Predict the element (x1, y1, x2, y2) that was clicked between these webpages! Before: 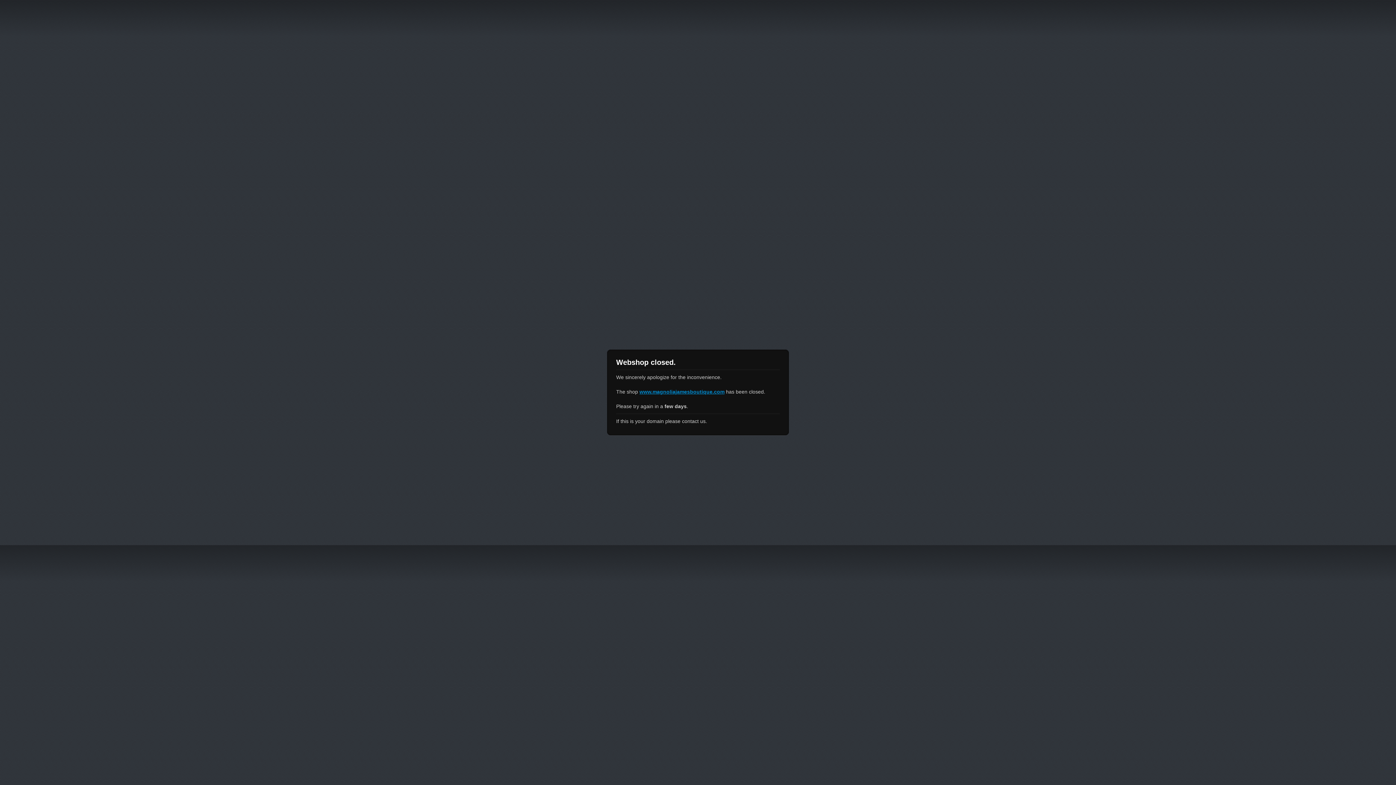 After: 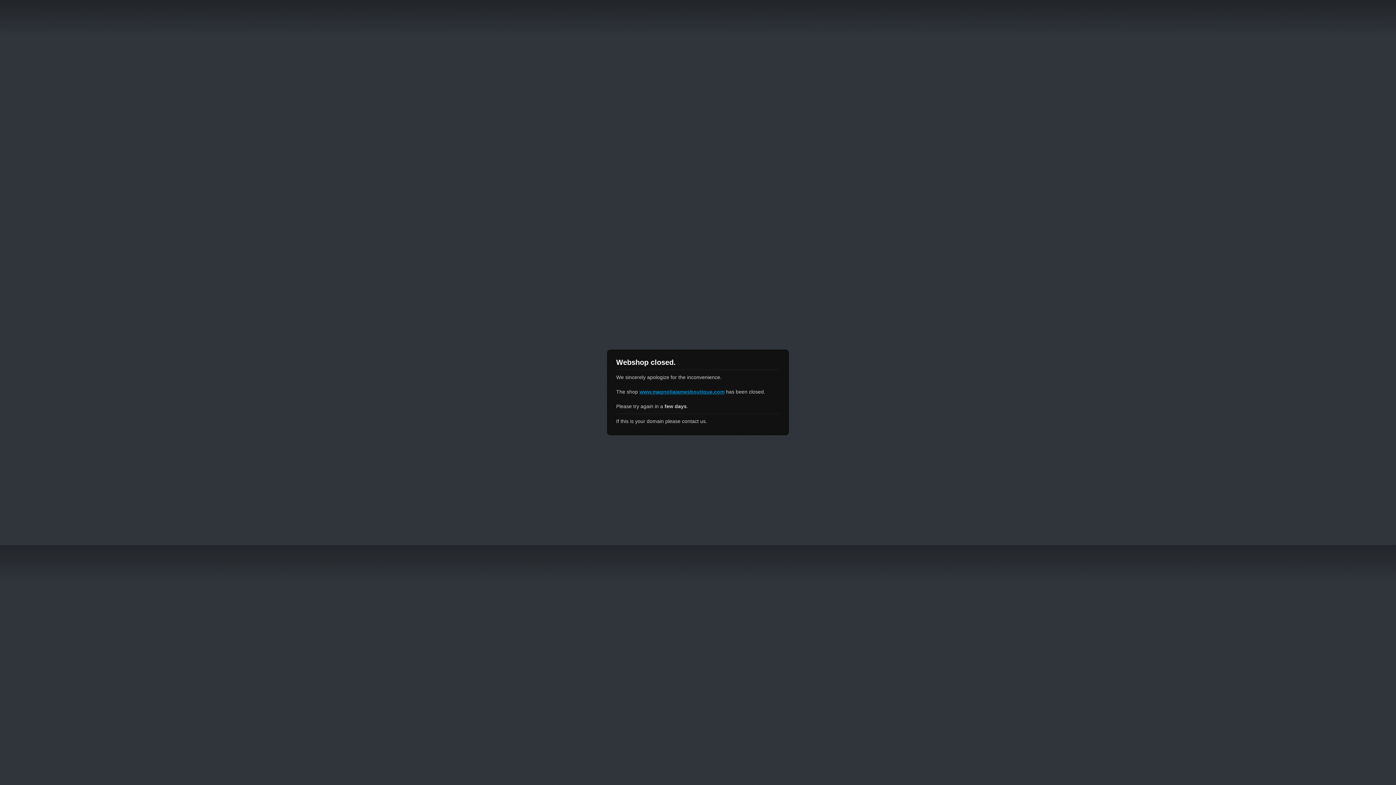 Action: bbox: (639, 389, 724, 394) label: www.magnoliajamesboutique.com